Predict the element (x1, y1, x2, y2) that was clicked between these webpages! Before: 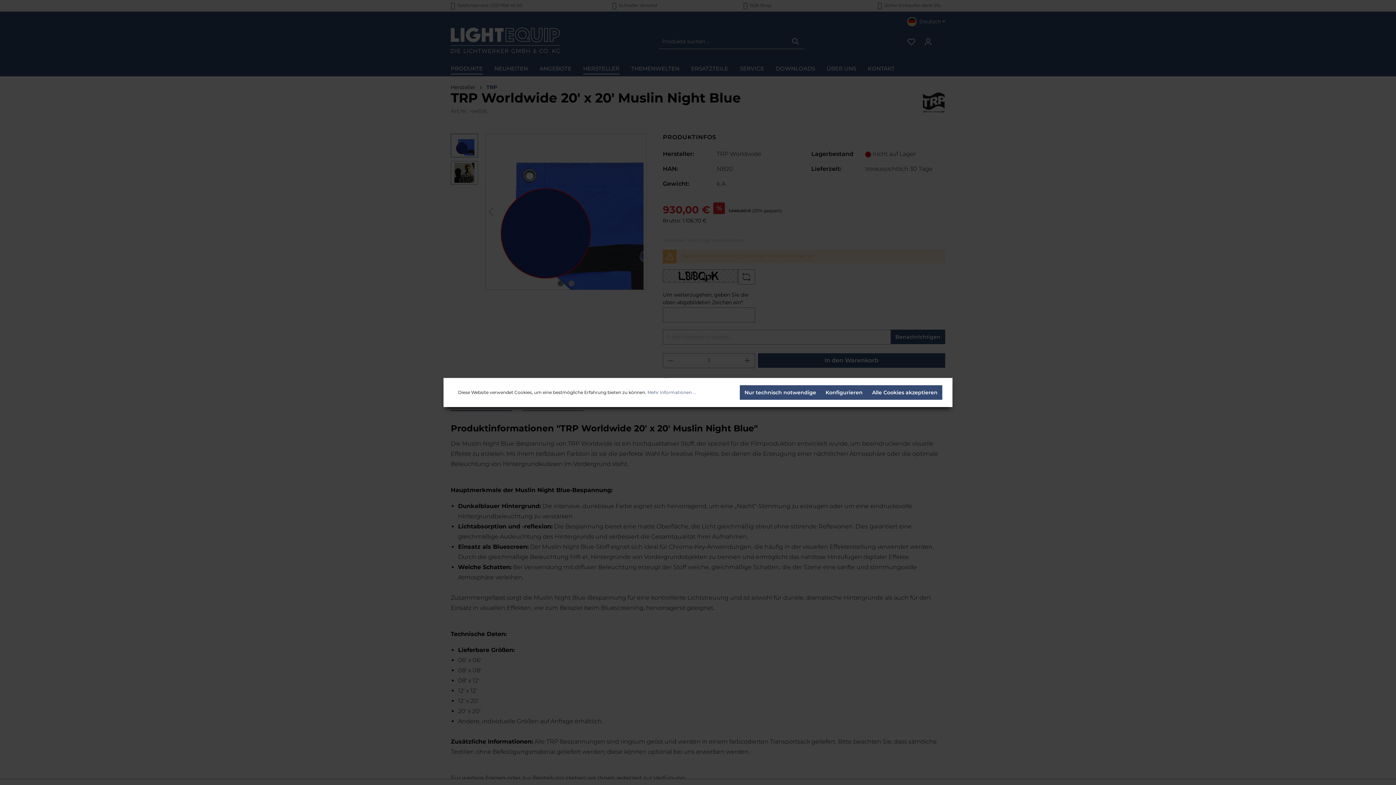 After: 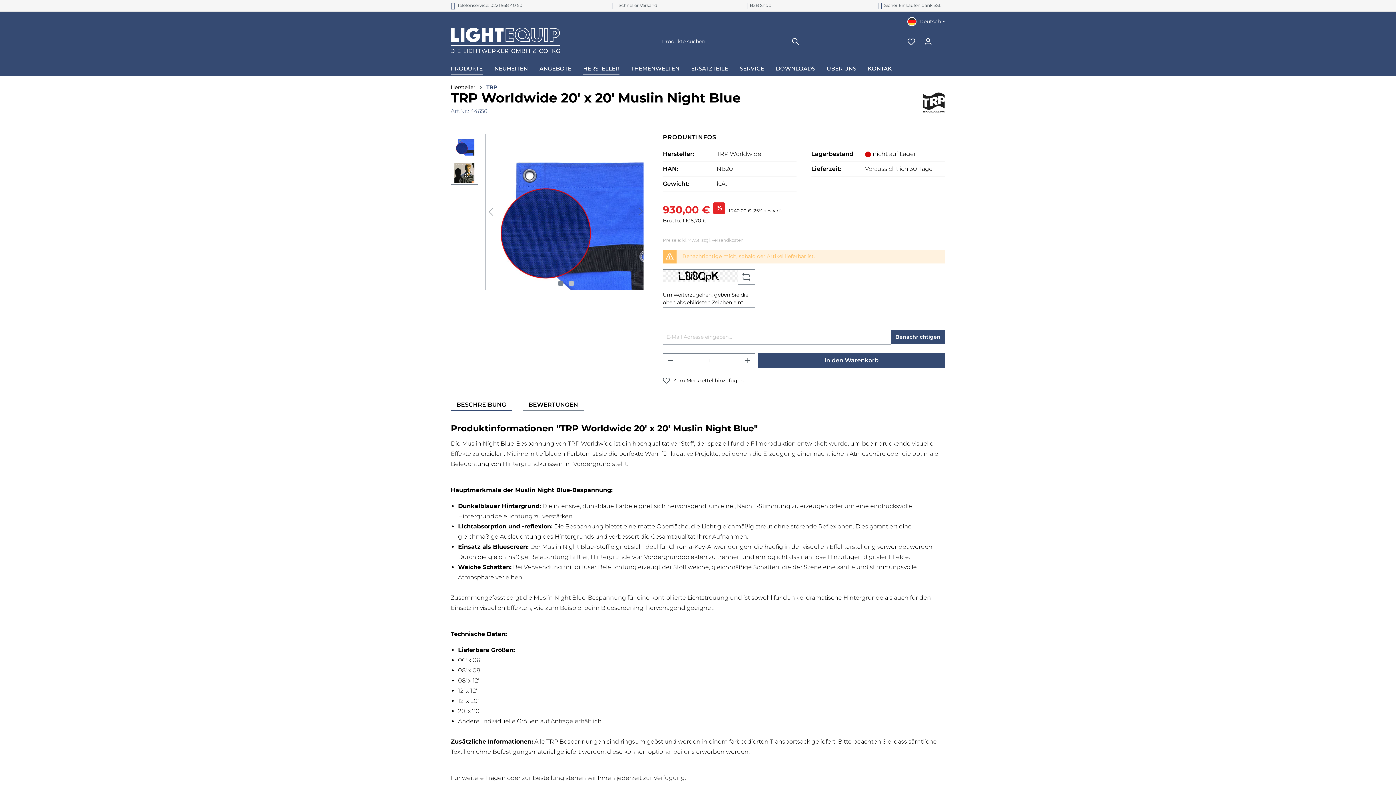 Action: label: Nur technisch notwendige bbox: (740, 385, 821, 400)